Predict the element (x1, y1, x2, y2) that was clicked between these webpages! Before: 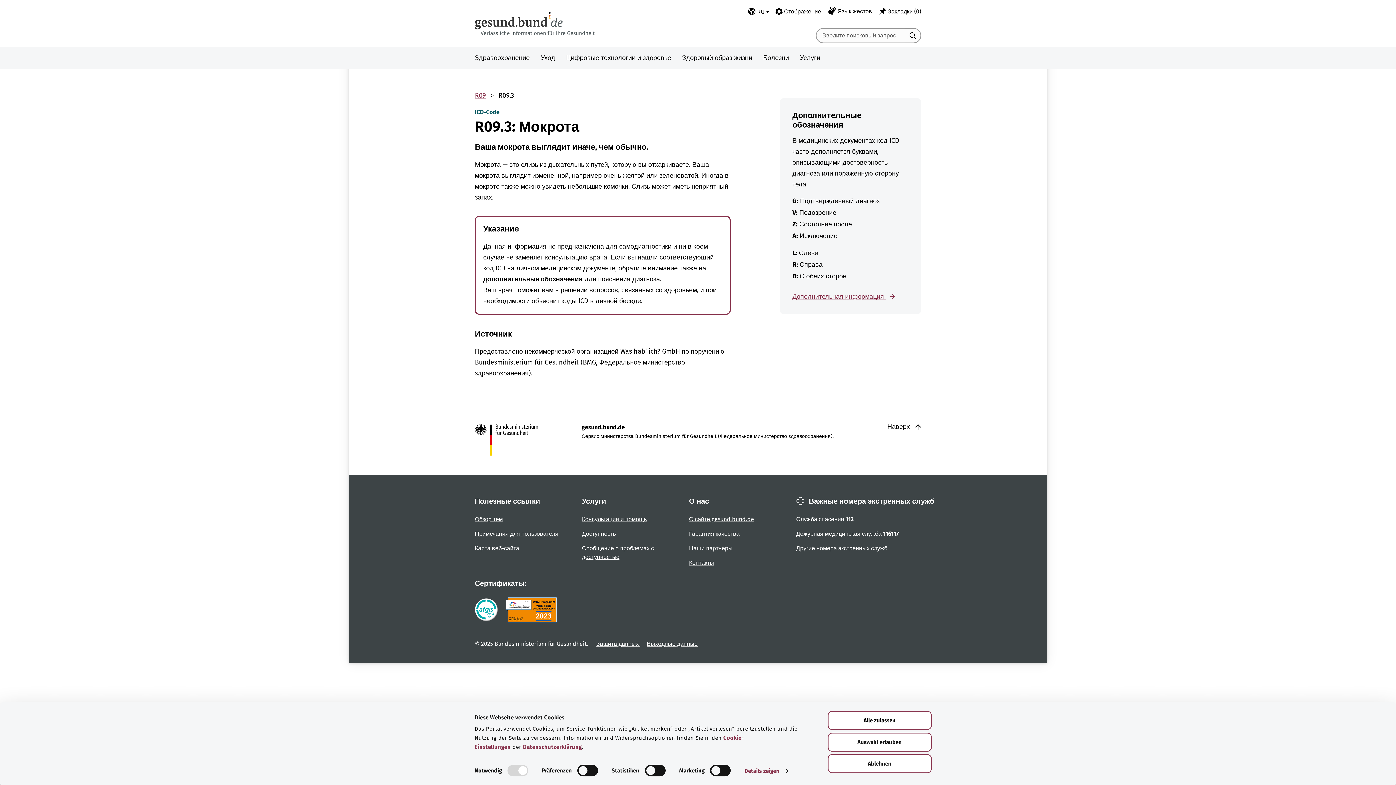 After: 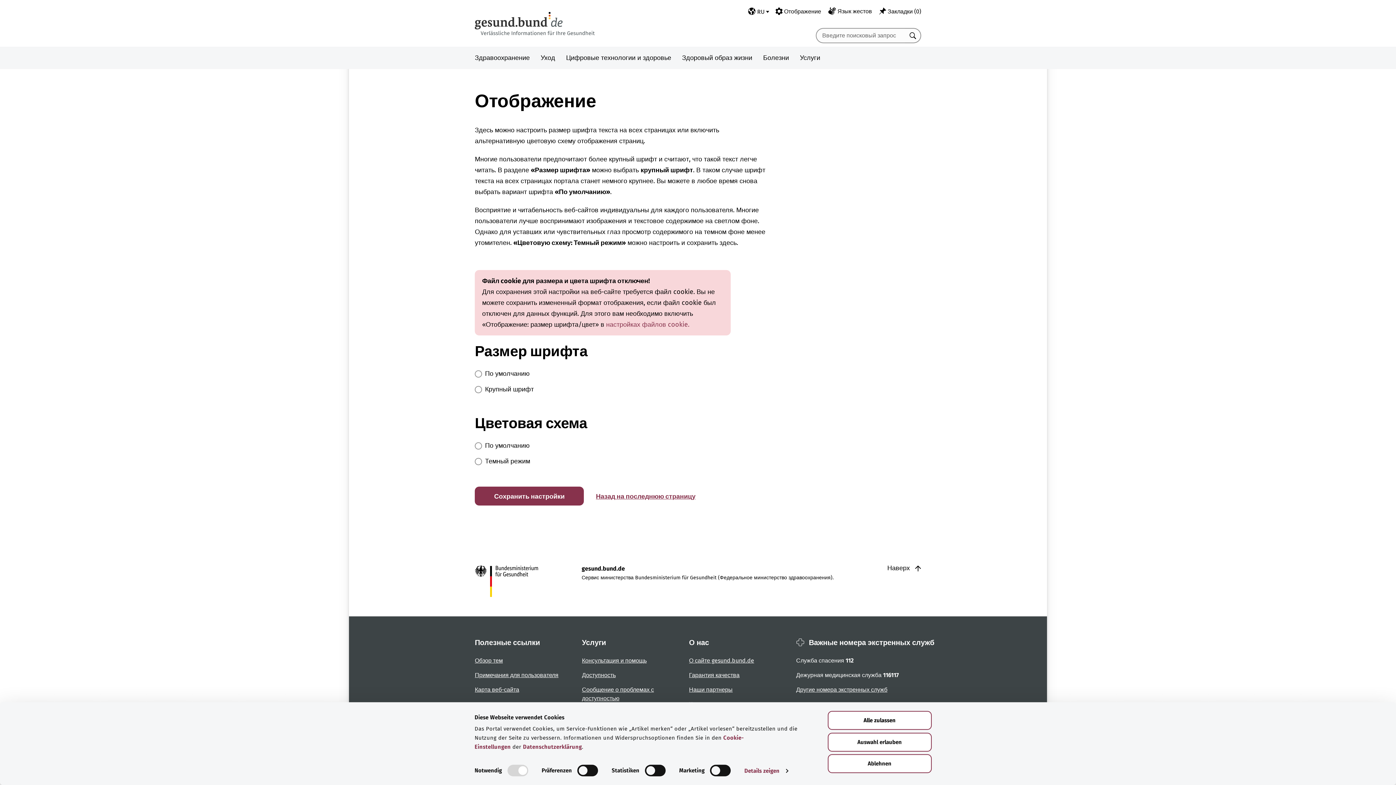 Action: bbox: (775, 7, 821, 16) label:  Отображение